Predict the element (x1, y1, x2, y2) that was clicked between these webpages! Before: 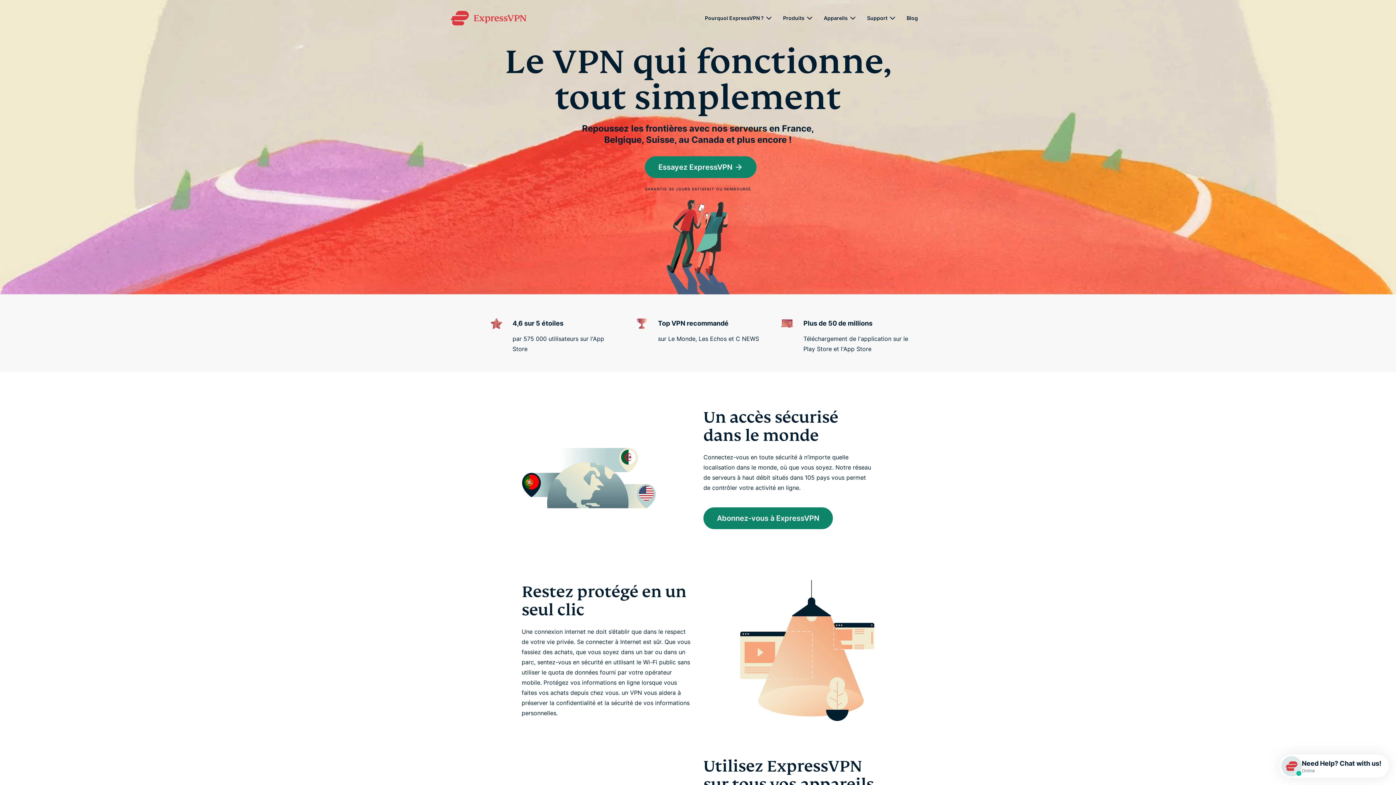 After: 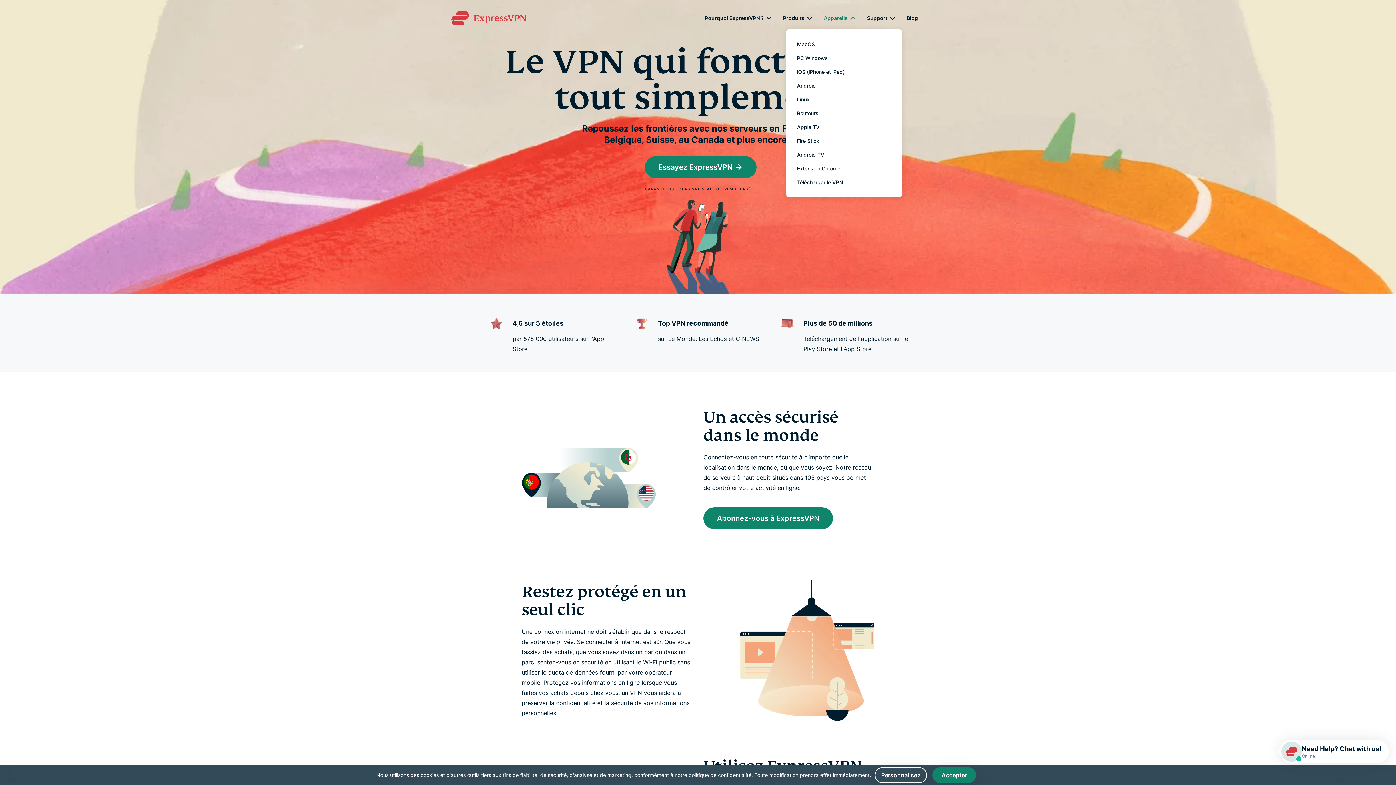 Action: bbox: (848, 13, 858, 23) label: submenu